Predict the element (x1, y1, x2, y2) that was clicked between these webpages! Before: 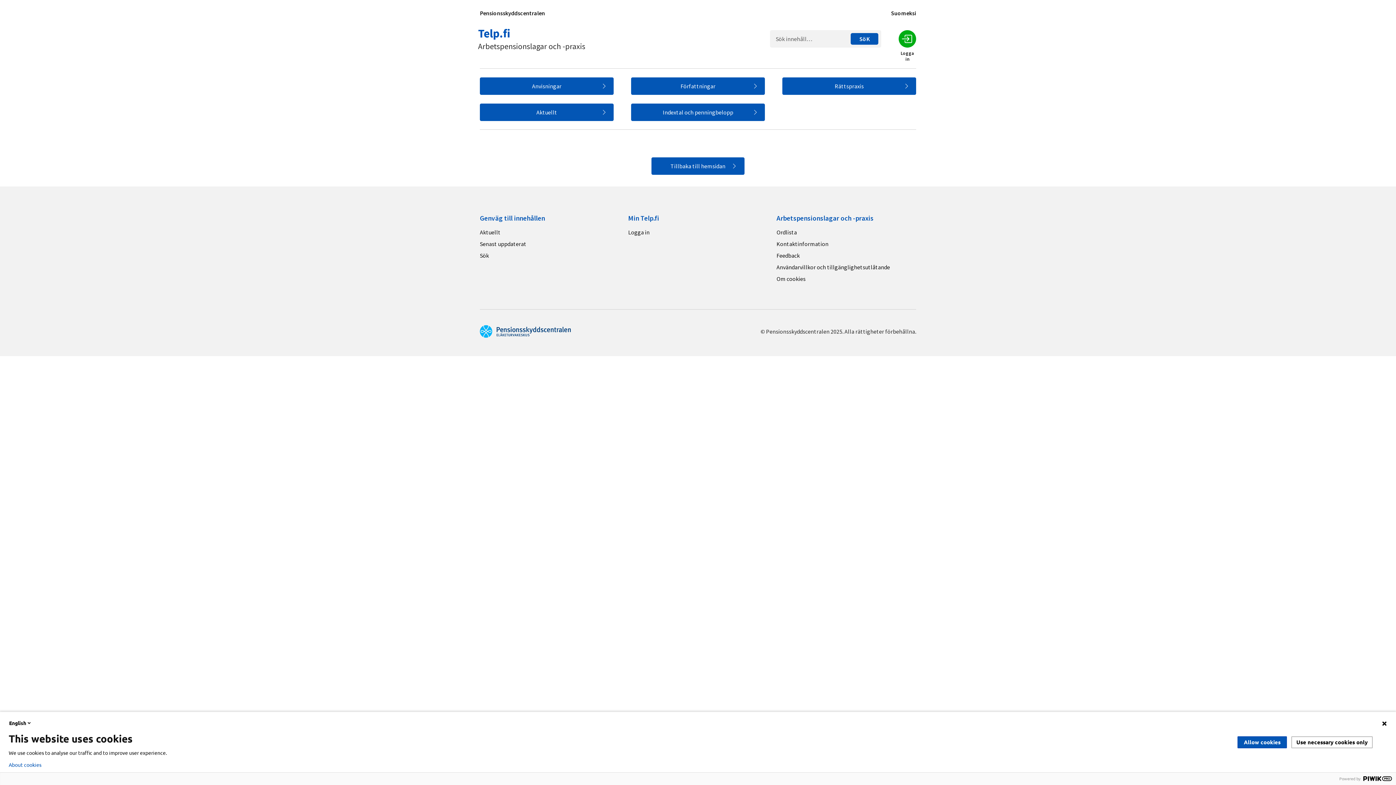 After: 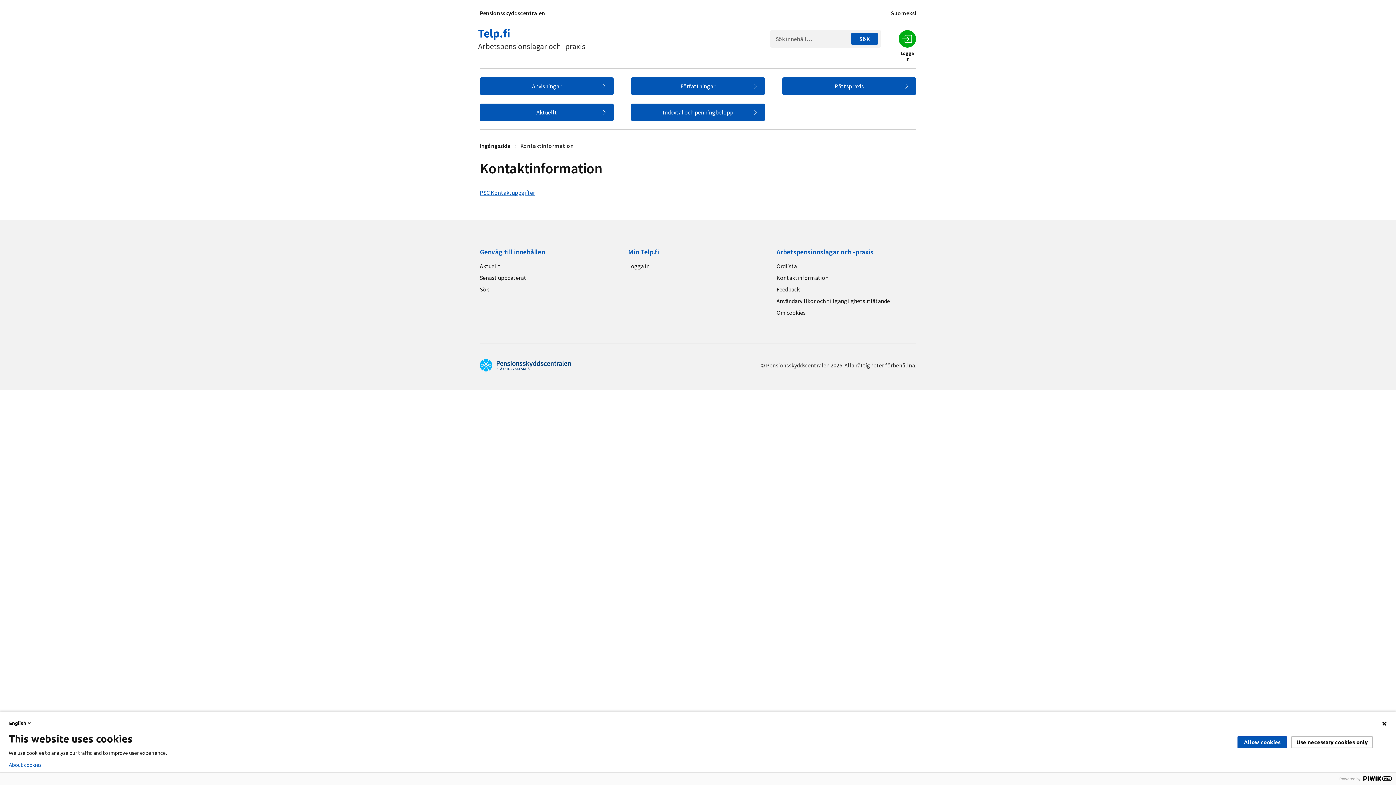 Action: bbox: (776, 240, 828, 247) label: Kontaktinformation